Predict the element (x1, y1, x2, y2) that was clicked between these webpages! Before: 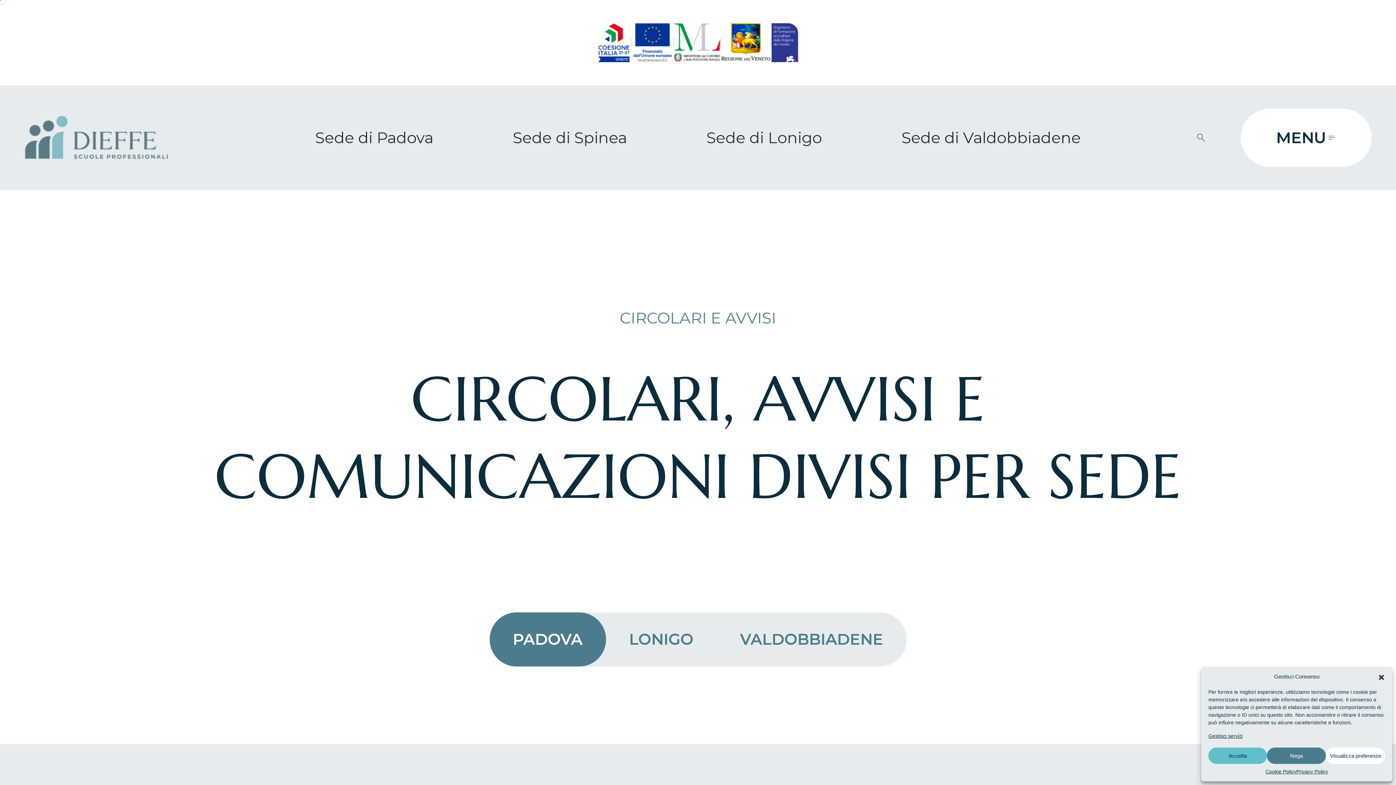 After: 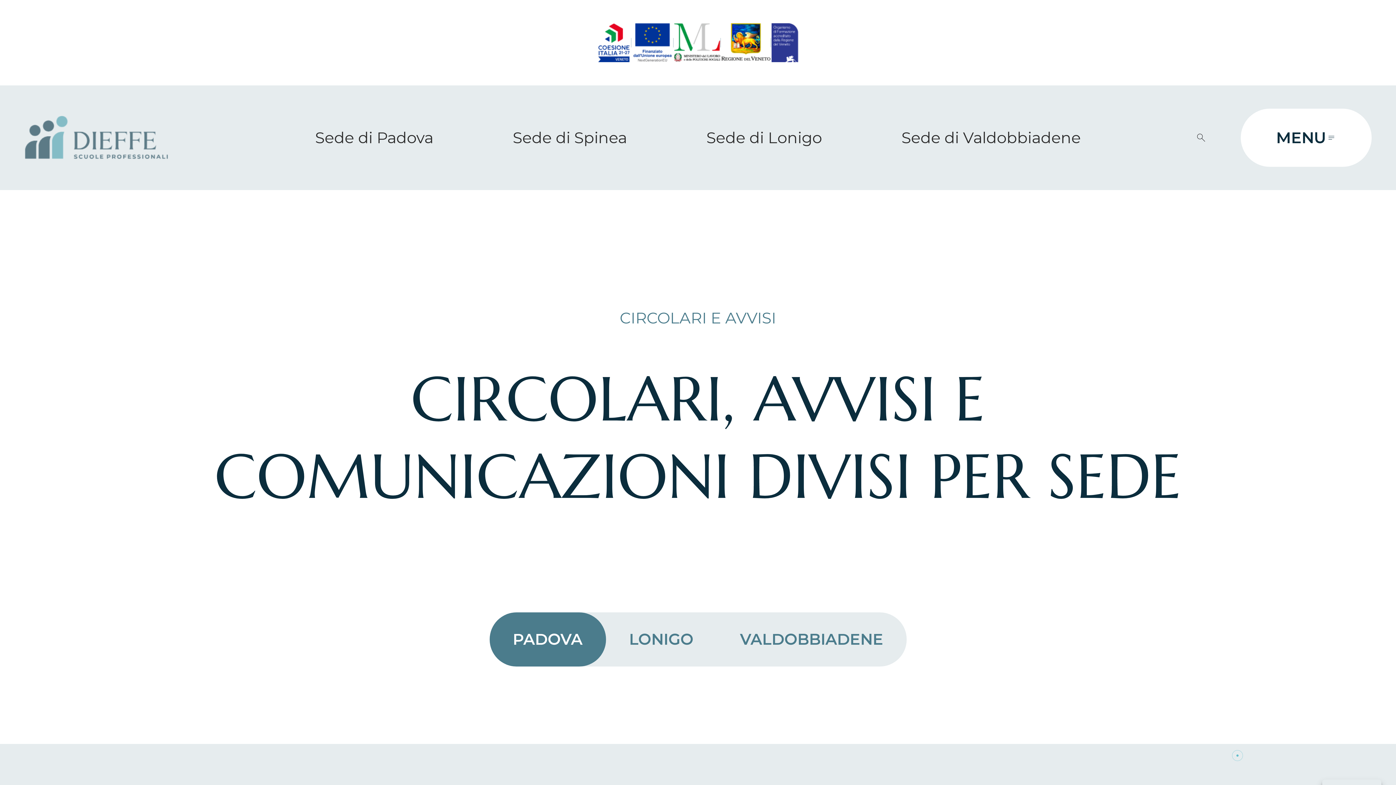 Action: bbox: (1208, 748, 1267, 764) label: Accetta